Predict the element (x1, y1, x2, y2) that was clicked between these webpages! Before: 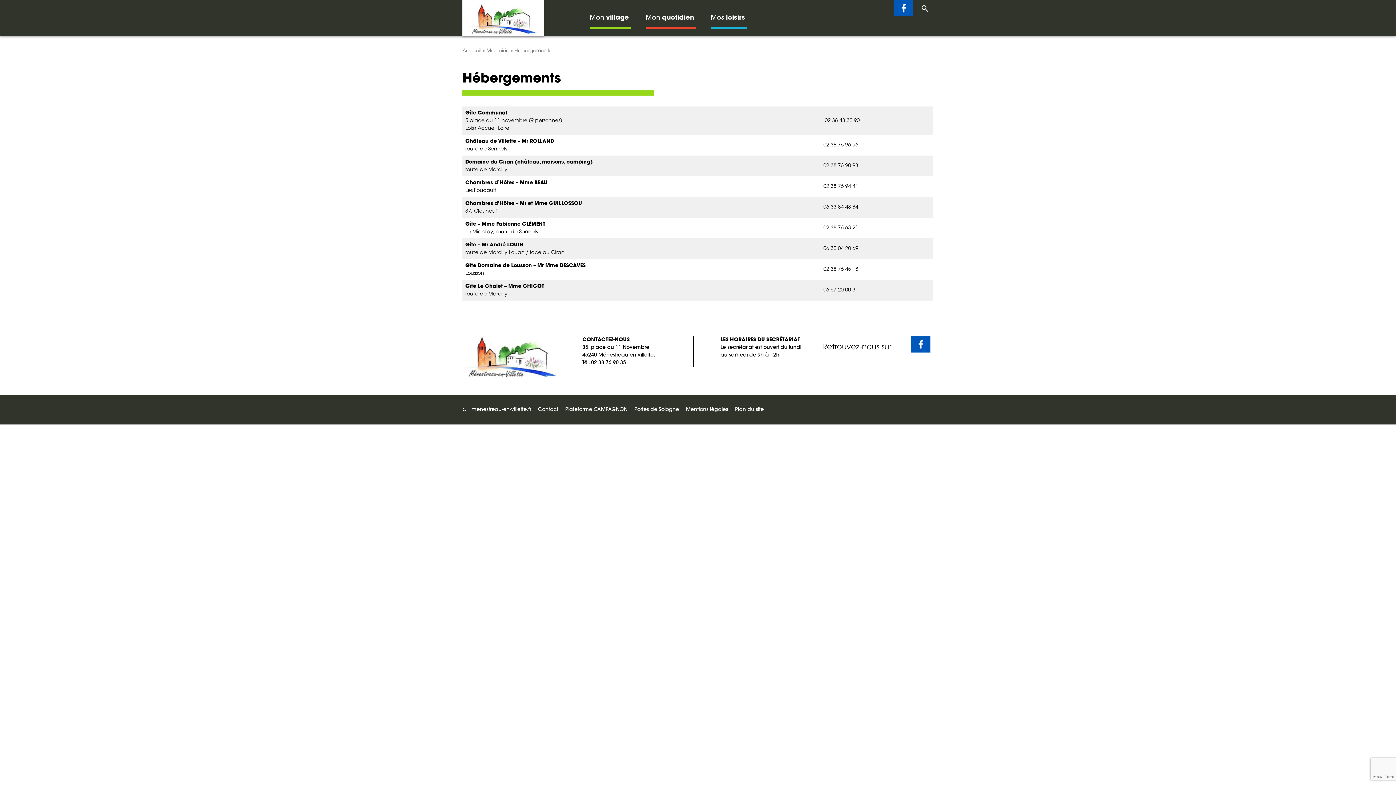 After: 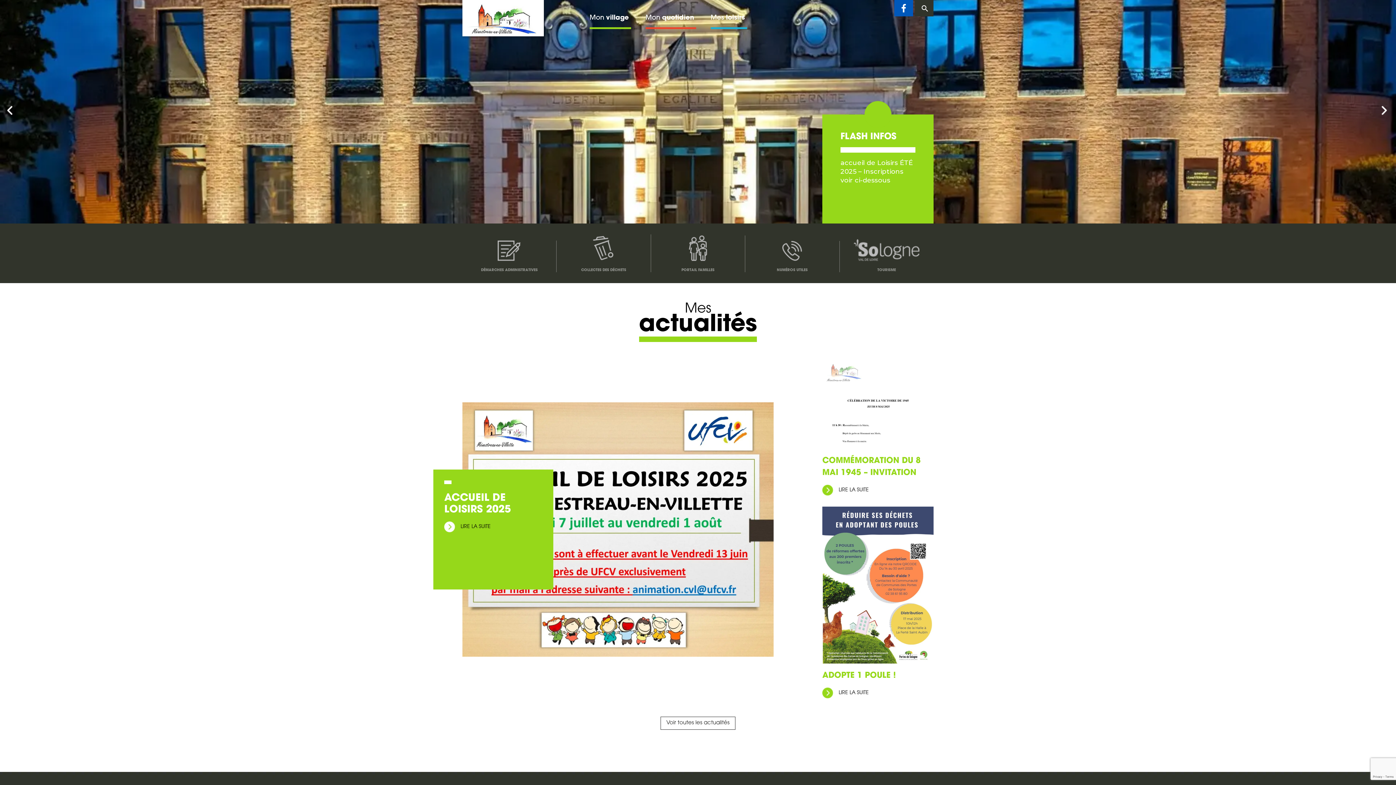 Action: label: Accueil bbox: (462, 48, 481, 53)